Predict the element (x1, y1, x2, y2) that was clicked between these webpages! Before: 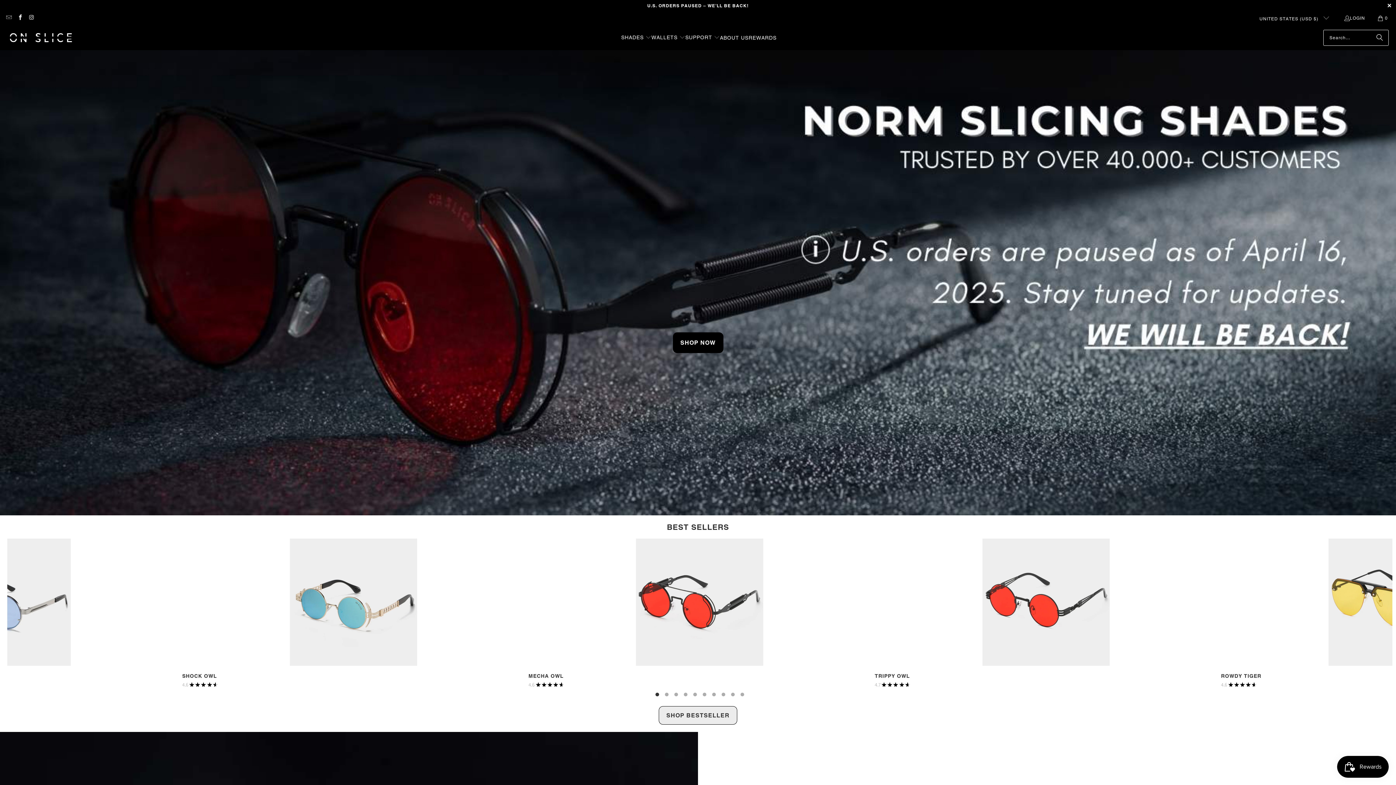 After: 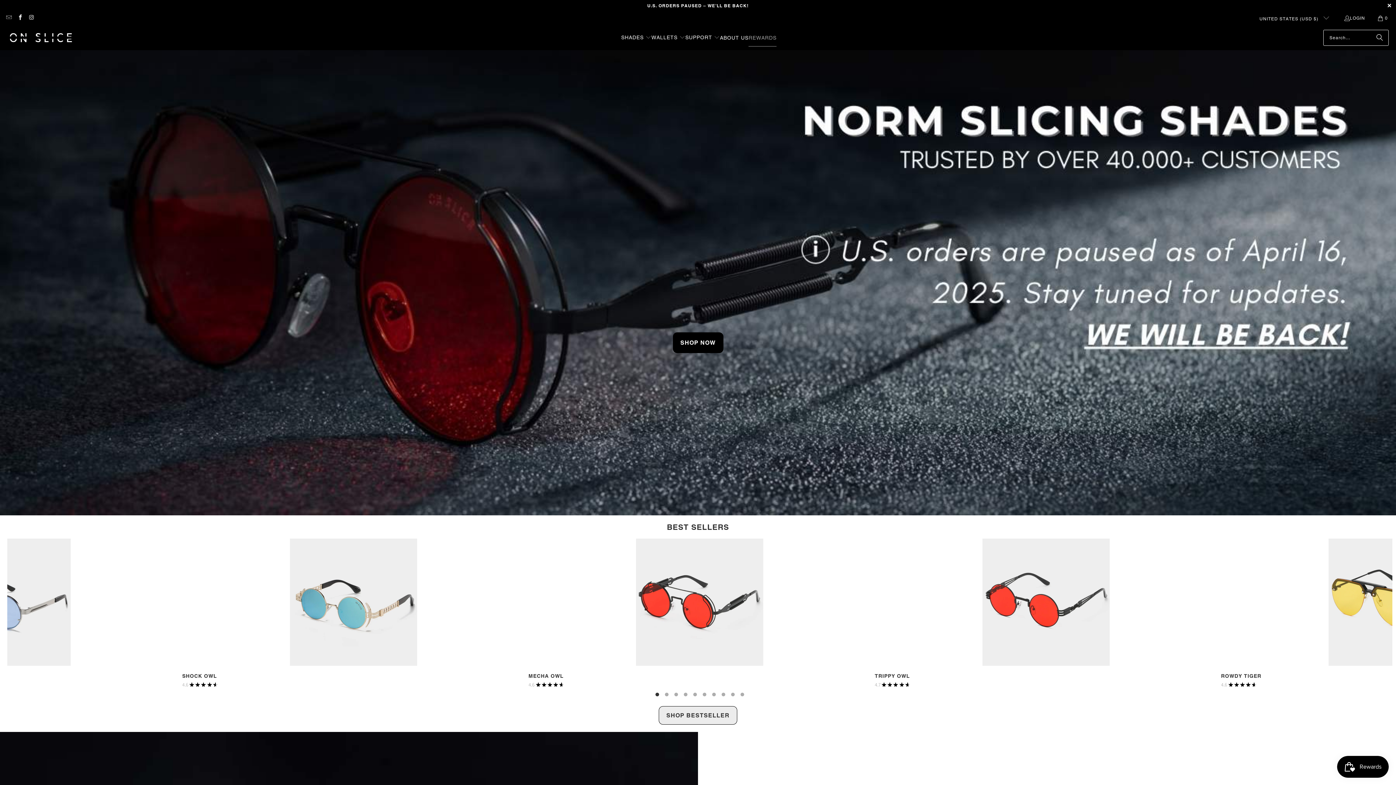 Action: label: REWARDS bbox: (748, 29, 776, 46)